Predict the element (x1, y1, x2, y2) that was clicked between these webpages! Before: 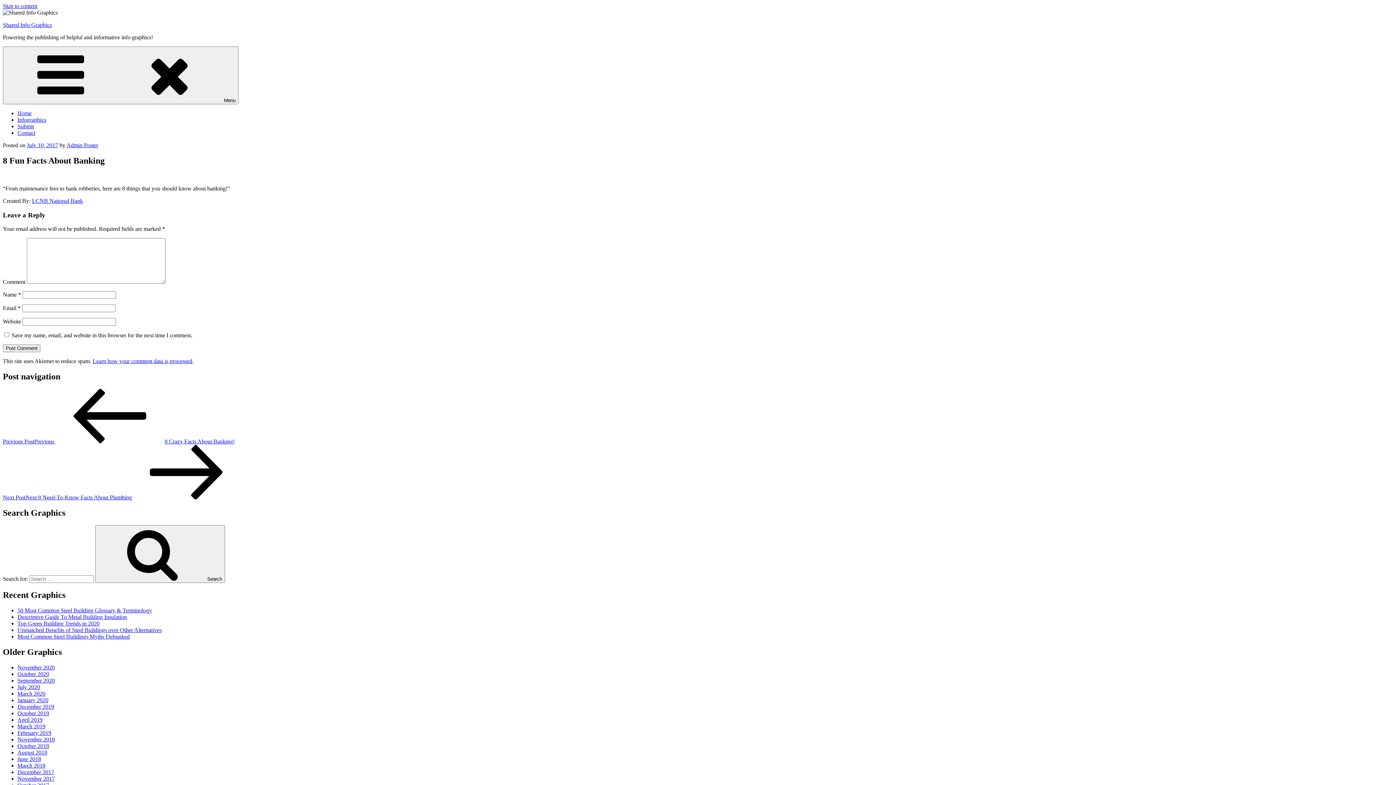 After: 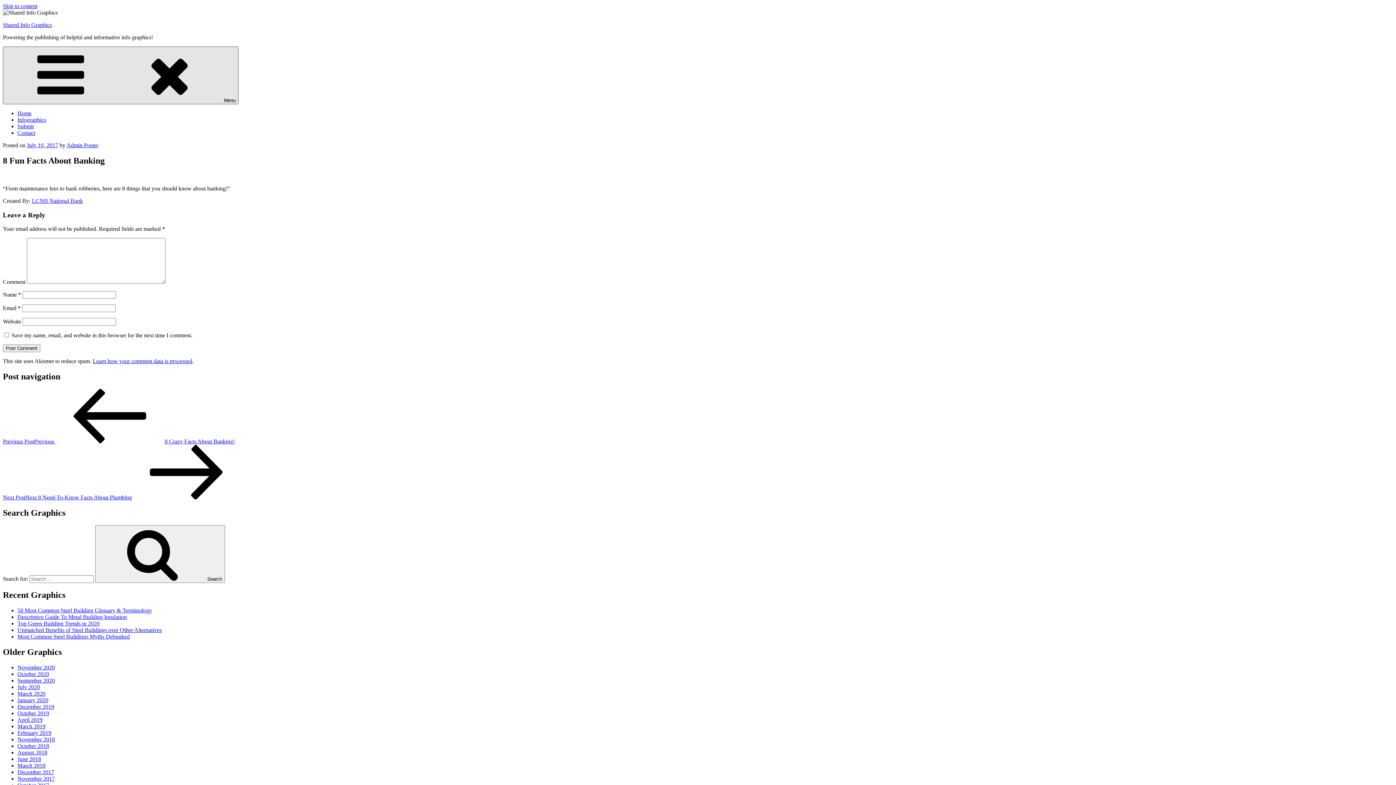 Action: bbox: (2, 46, 238, 104) label: Menu